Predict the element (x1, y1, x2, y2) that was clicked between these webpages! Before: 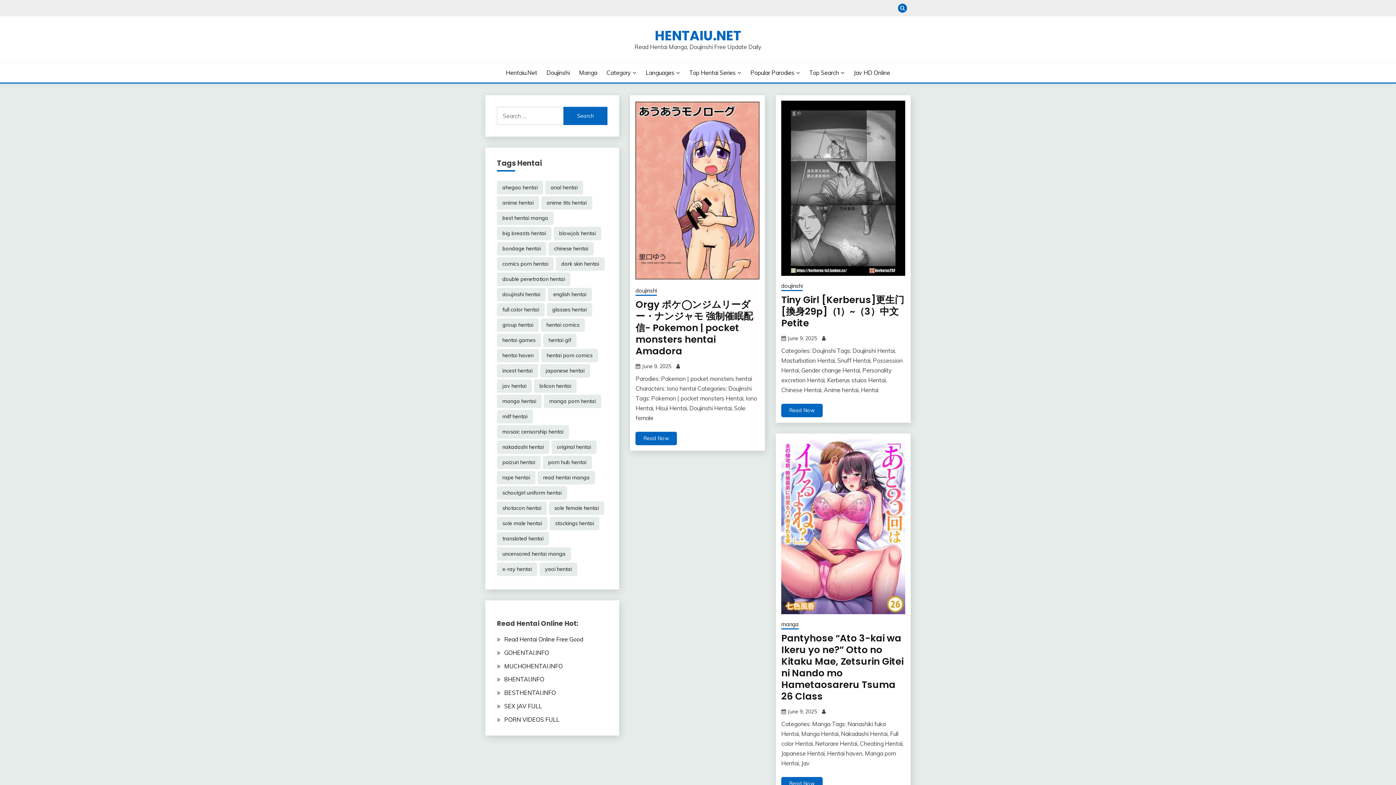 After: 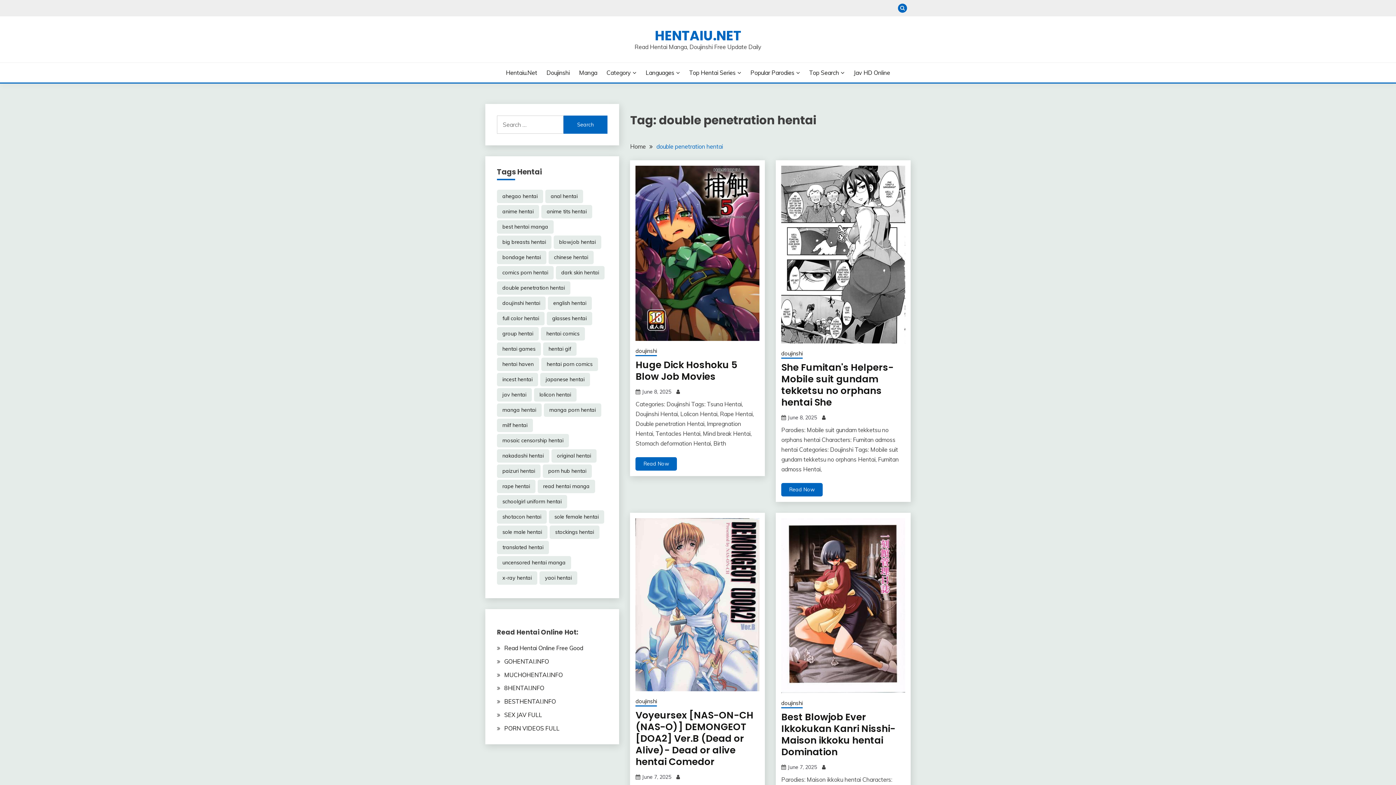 Action: label: double penetration hentai (6,537 items) bbox: (497, 272, 570, 286)